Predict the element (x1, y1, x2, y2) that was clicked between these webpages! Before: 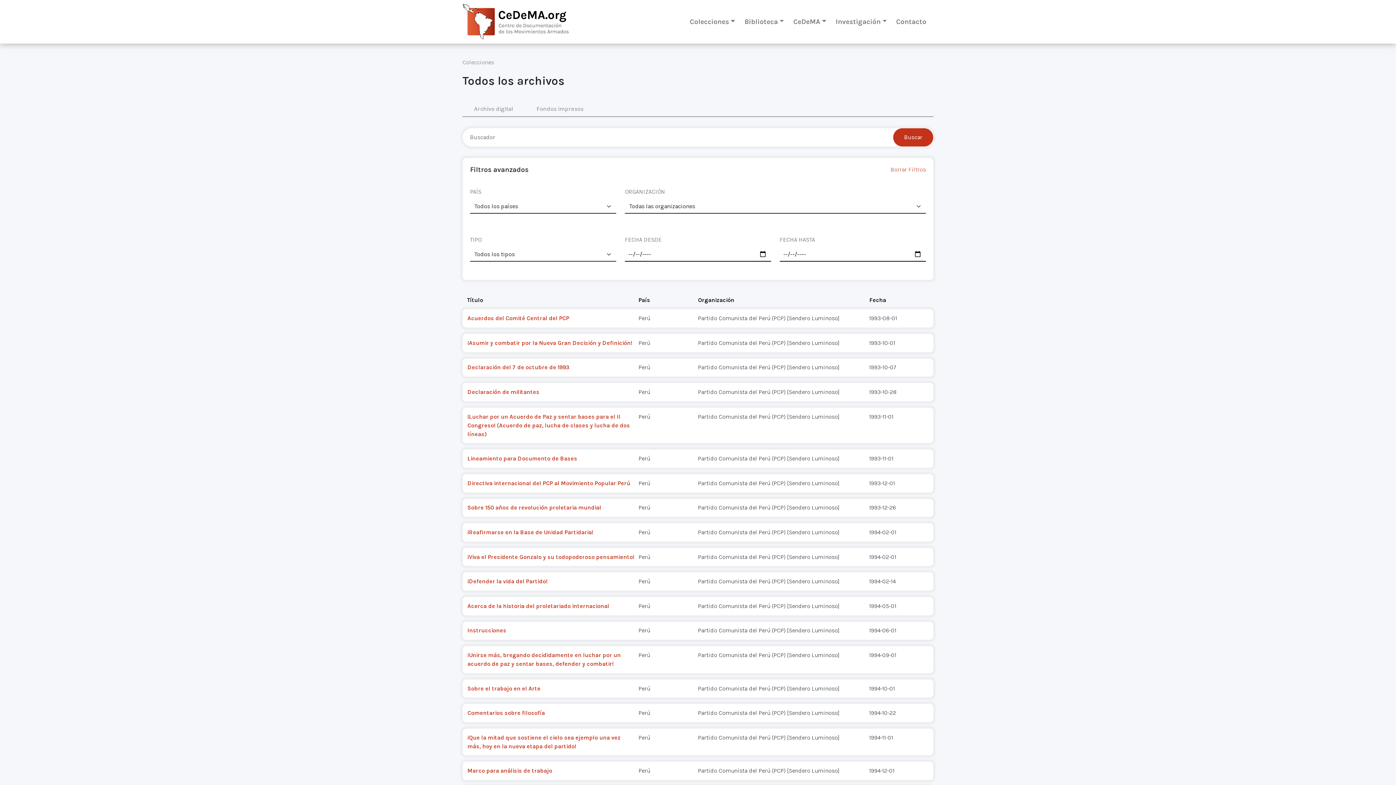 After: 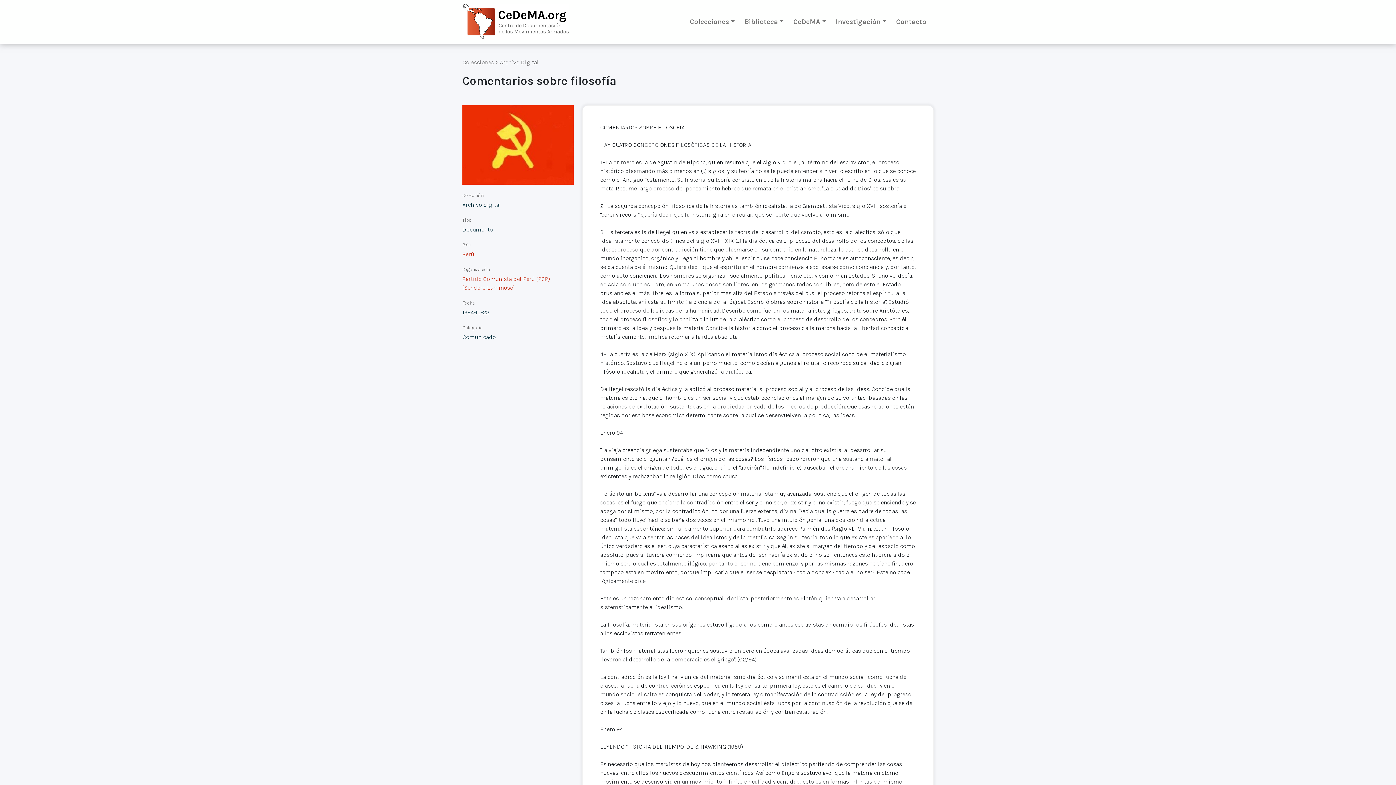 Action: bbox: (462, 704, 933, 728) label: Comentarios sobre filosofía
Perú
Partido Comunista del Perú (PCP) [Sendero Luminoso]
1994-10-22